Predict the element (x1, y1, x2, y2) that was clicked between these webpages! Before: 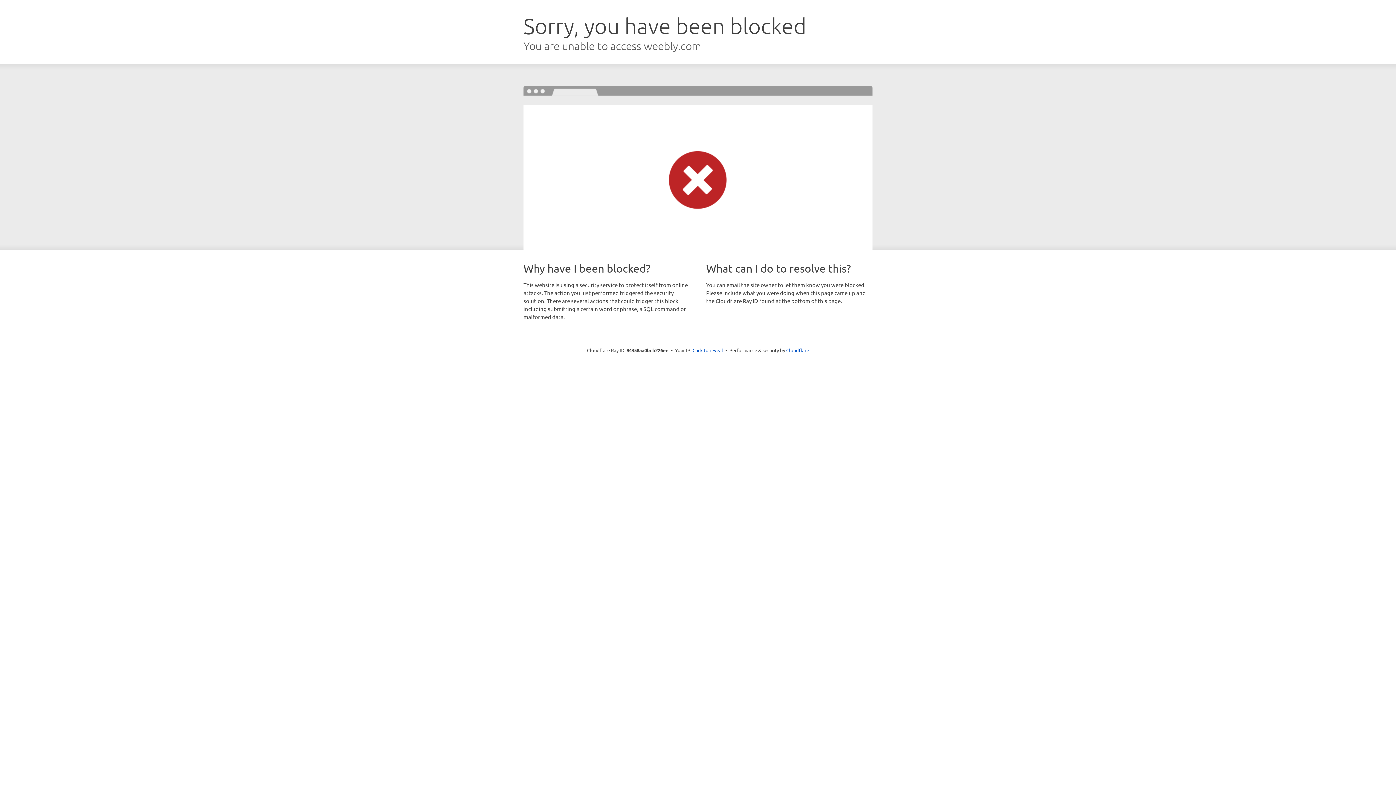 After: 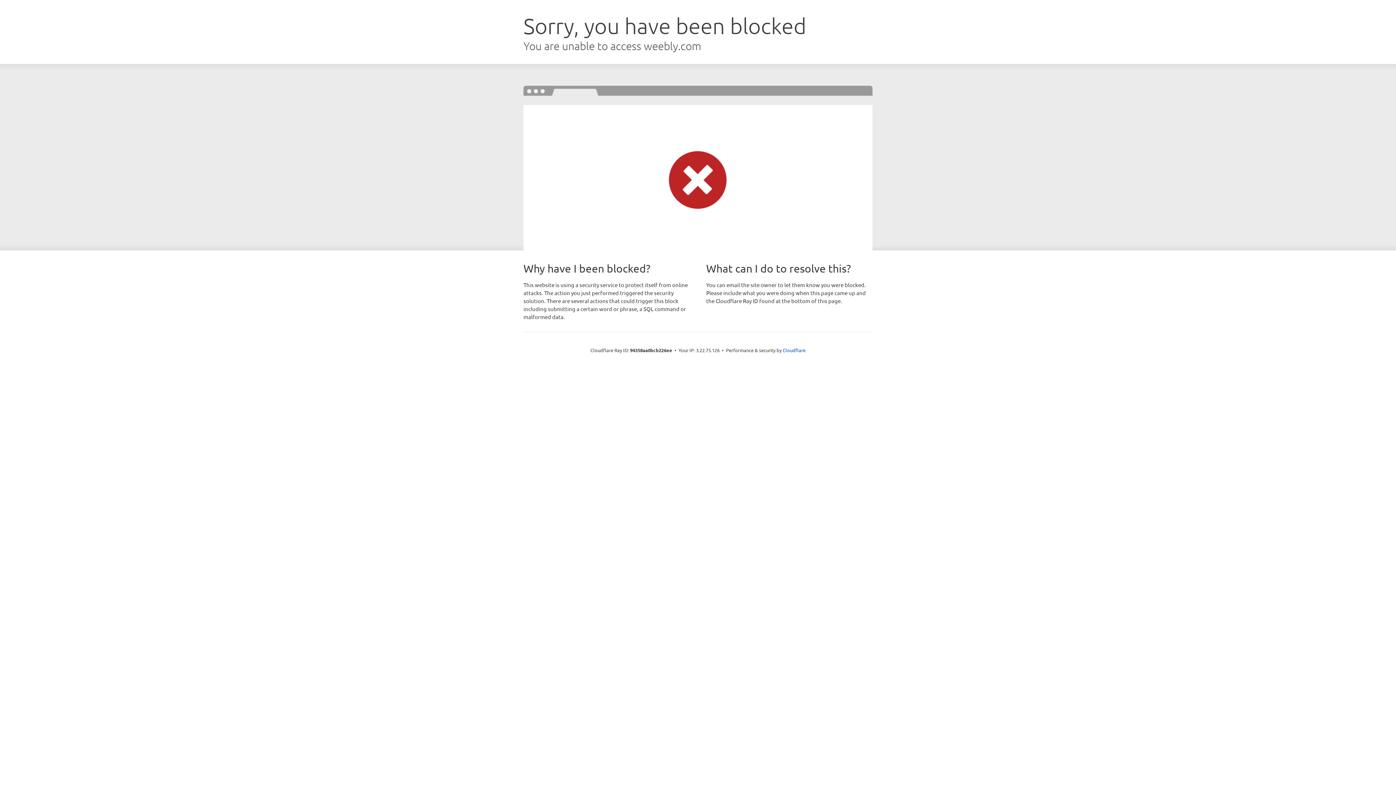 Action: bbox: (692, 346, 723, 353) label: Click to reveal